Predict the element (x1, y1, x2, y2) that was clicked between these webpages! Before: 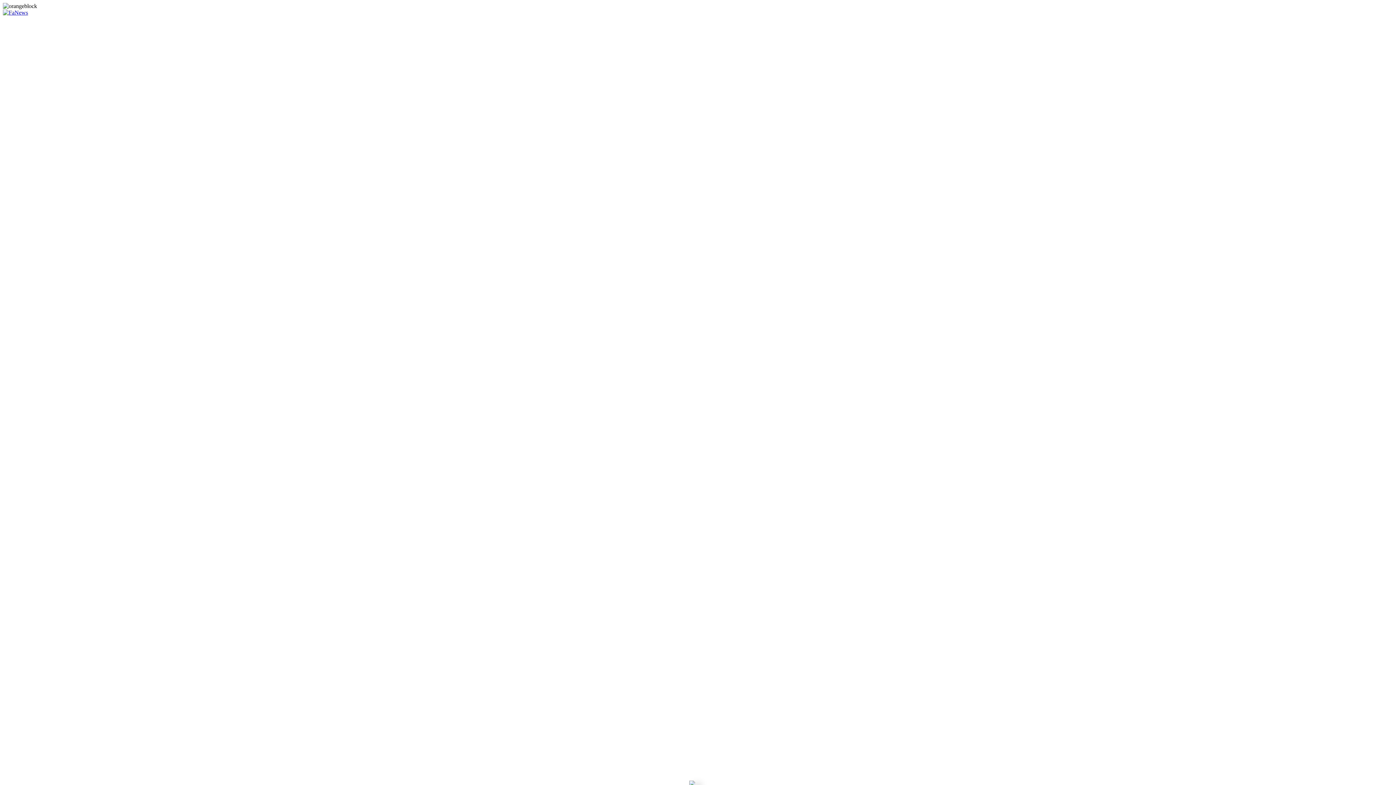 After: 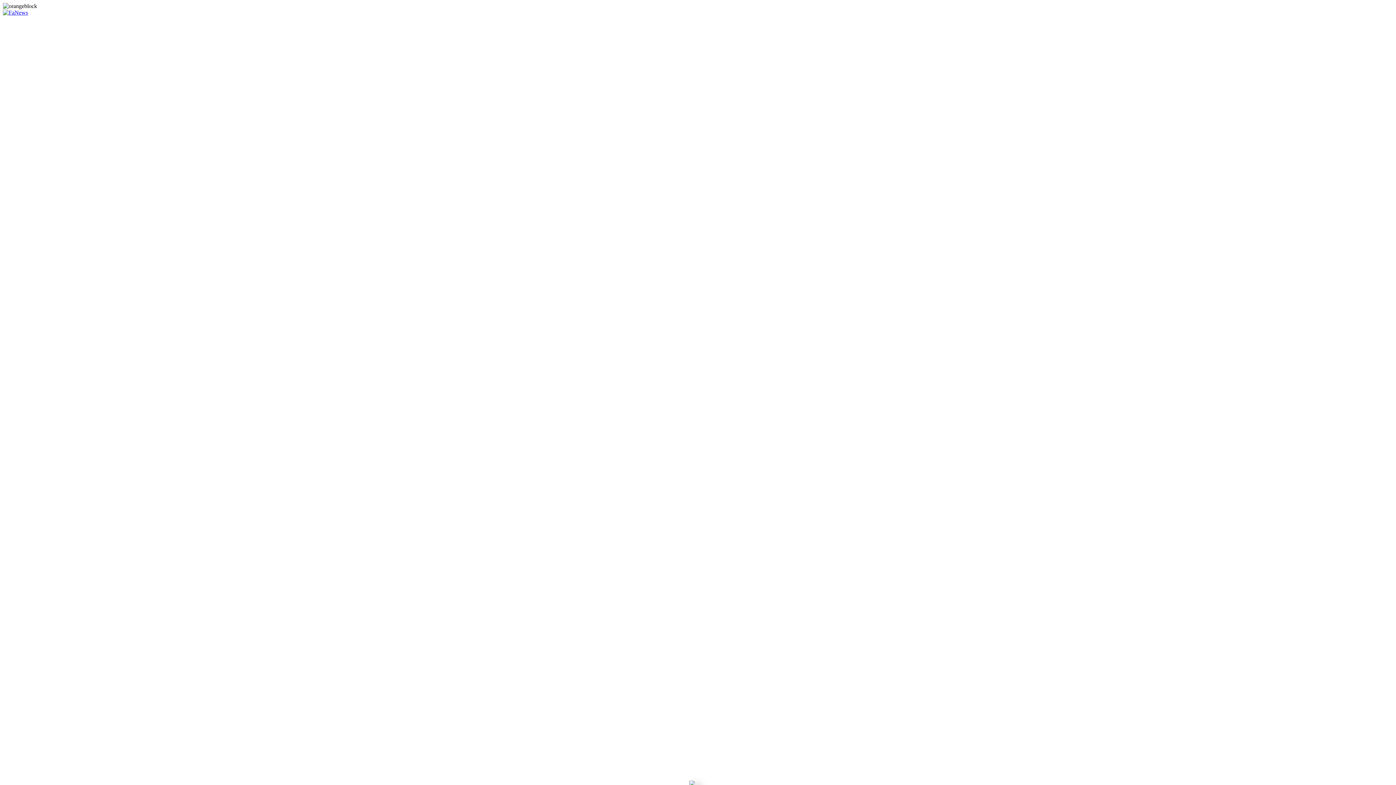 Action: bbox: (2, 9, 28, 15)